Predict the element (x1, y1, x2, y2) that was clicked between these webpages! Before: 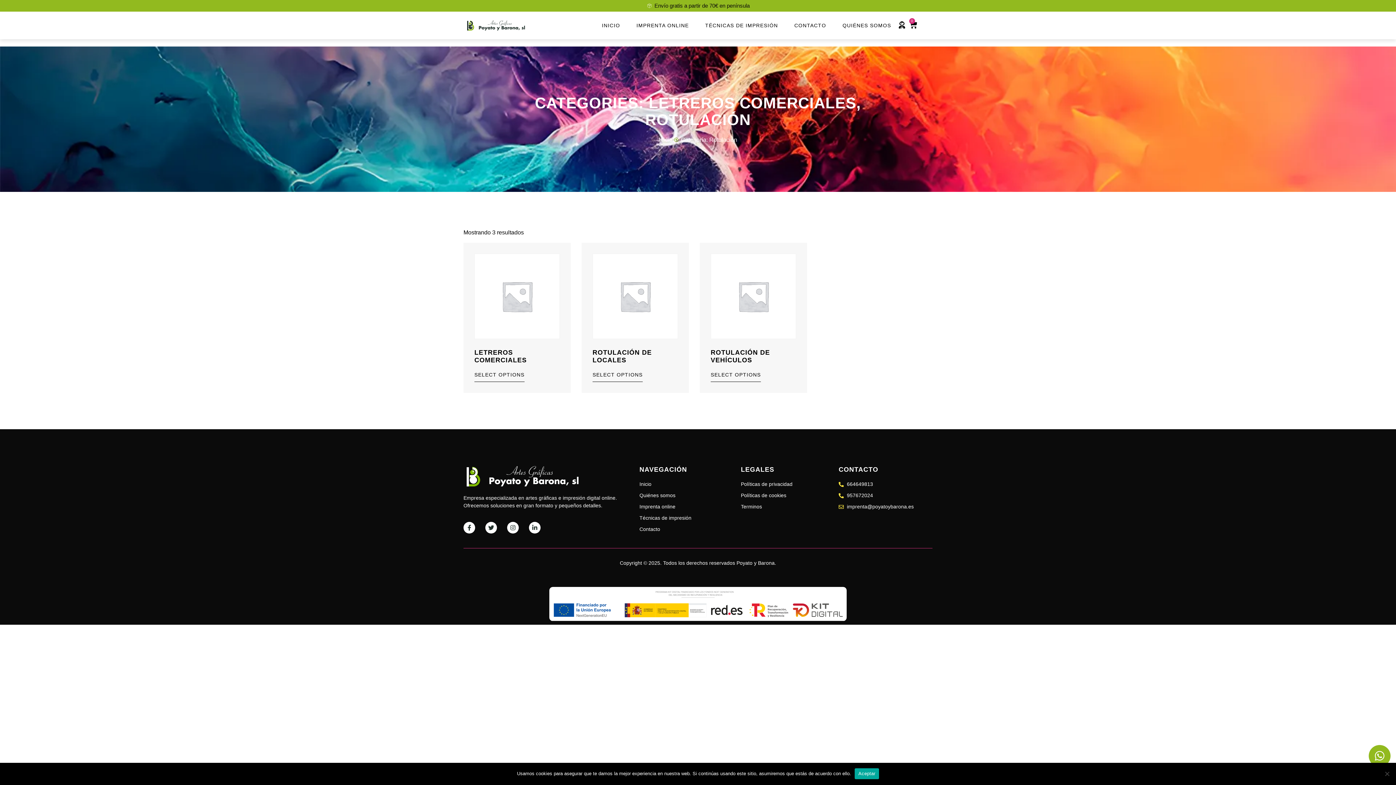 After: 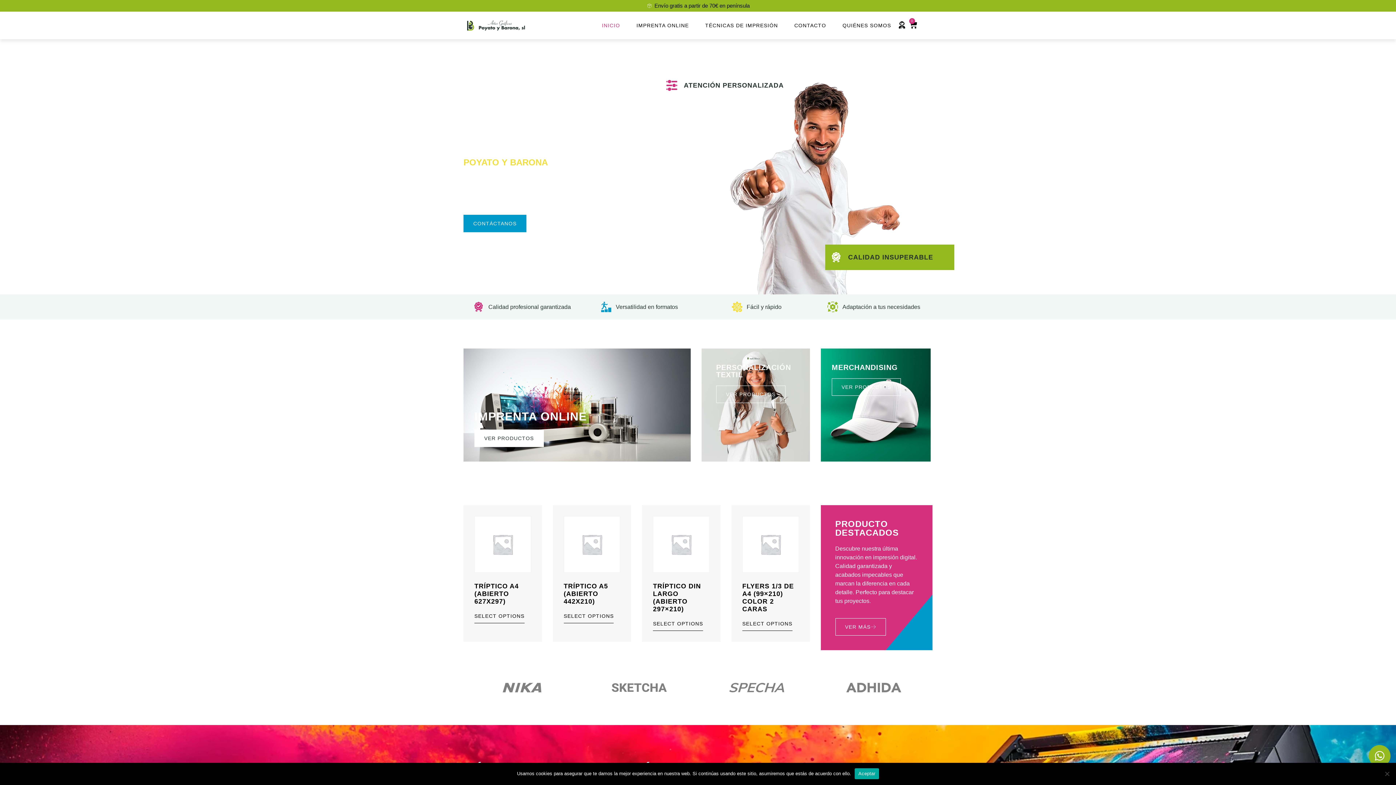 Action: label: Inicio bbox: (639, 480, 739, 488)